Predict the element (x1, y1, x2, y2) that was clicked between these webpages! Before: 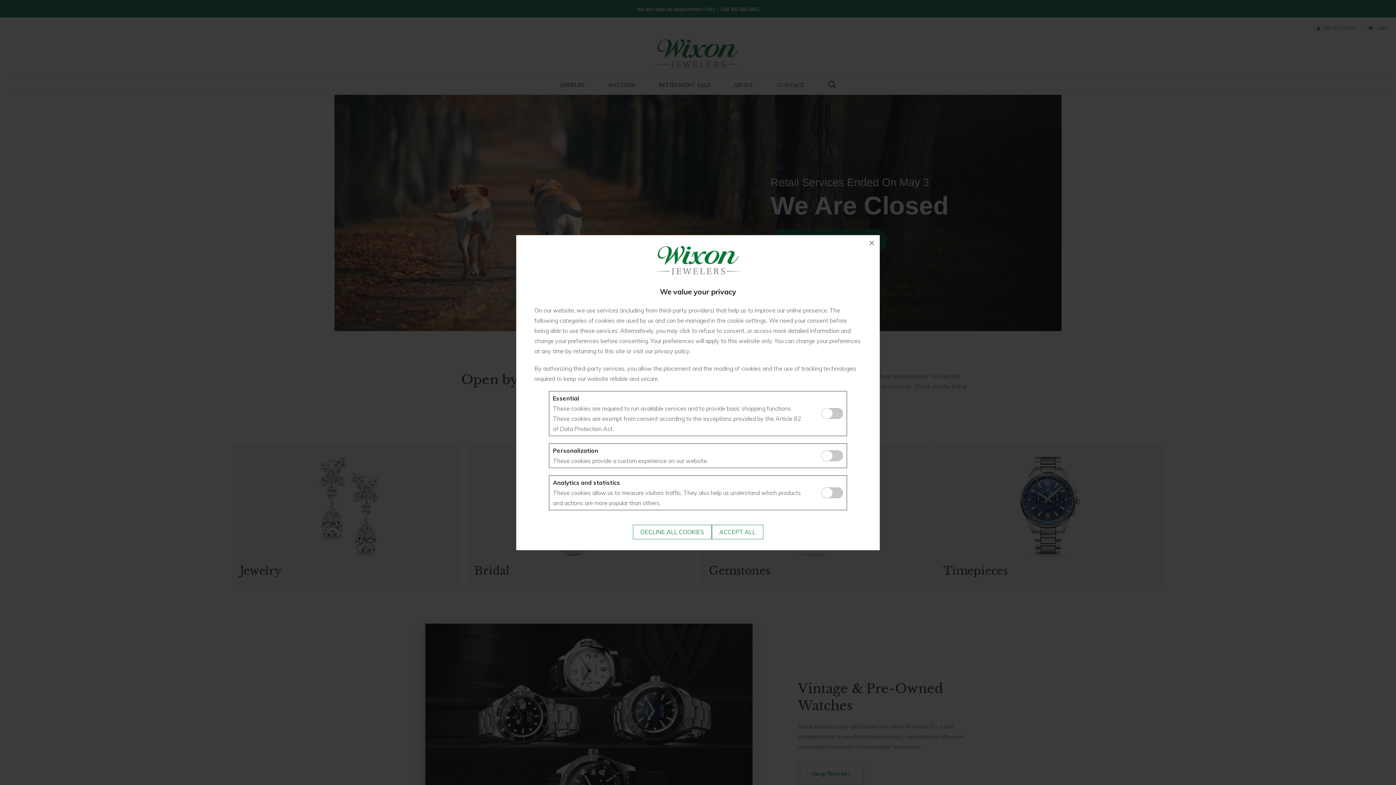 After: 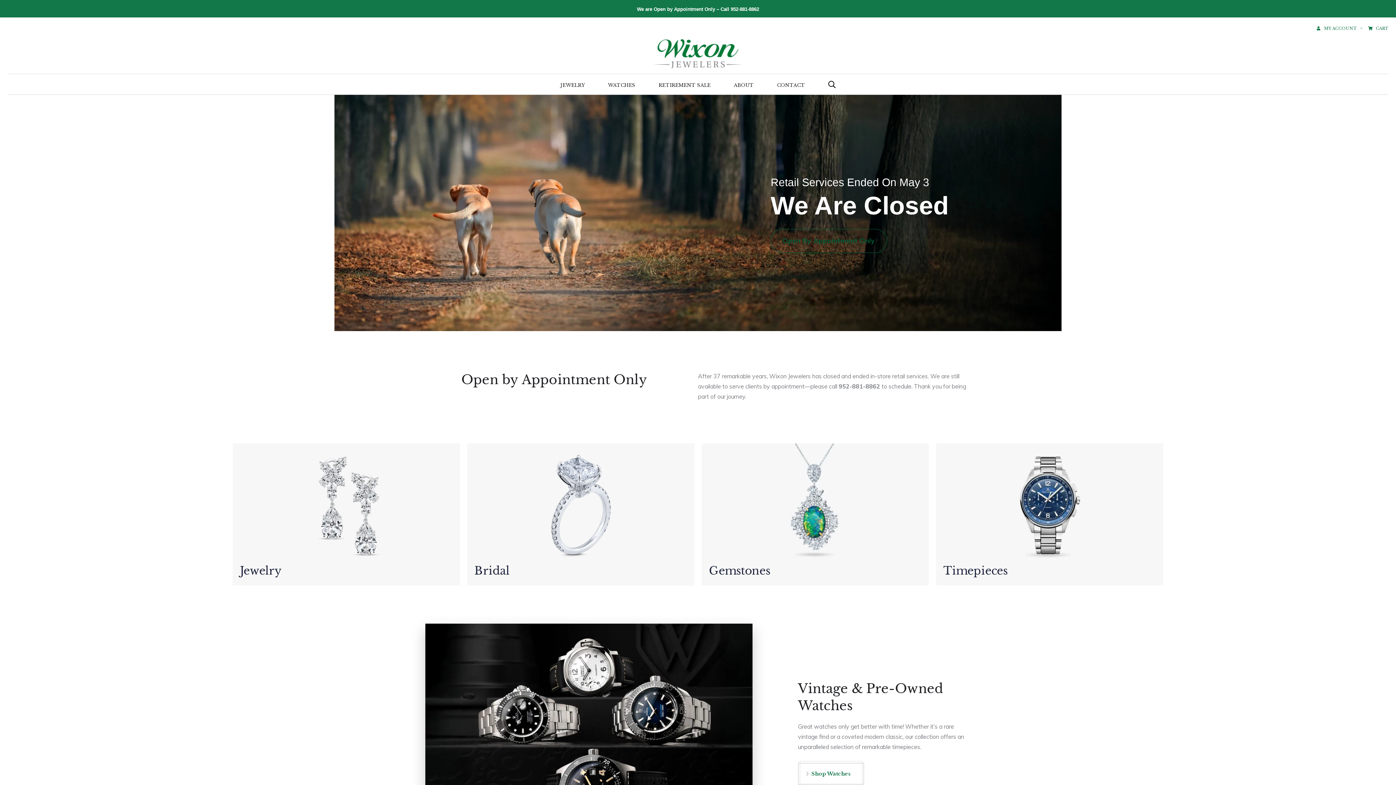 Action: label: × bbox: (864, 235, 880, 251)